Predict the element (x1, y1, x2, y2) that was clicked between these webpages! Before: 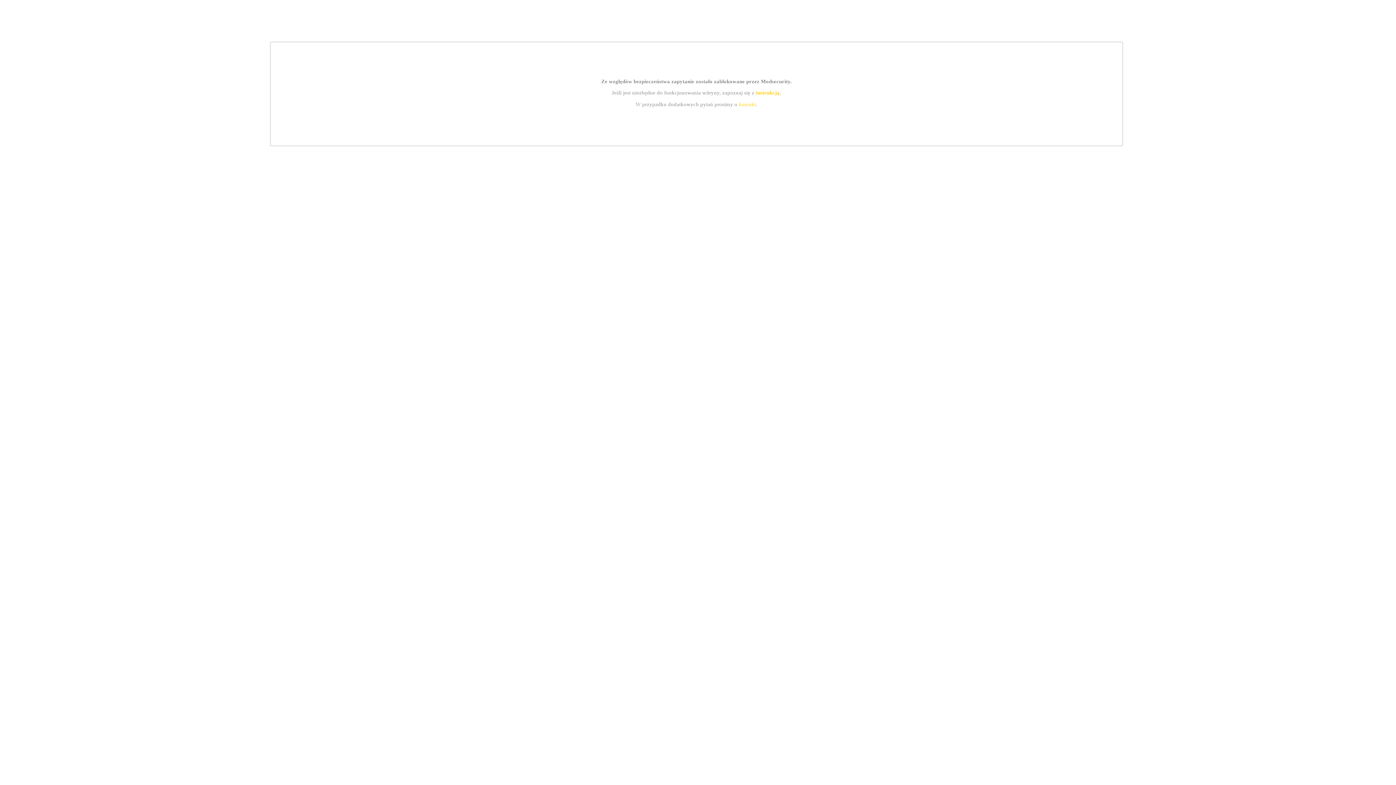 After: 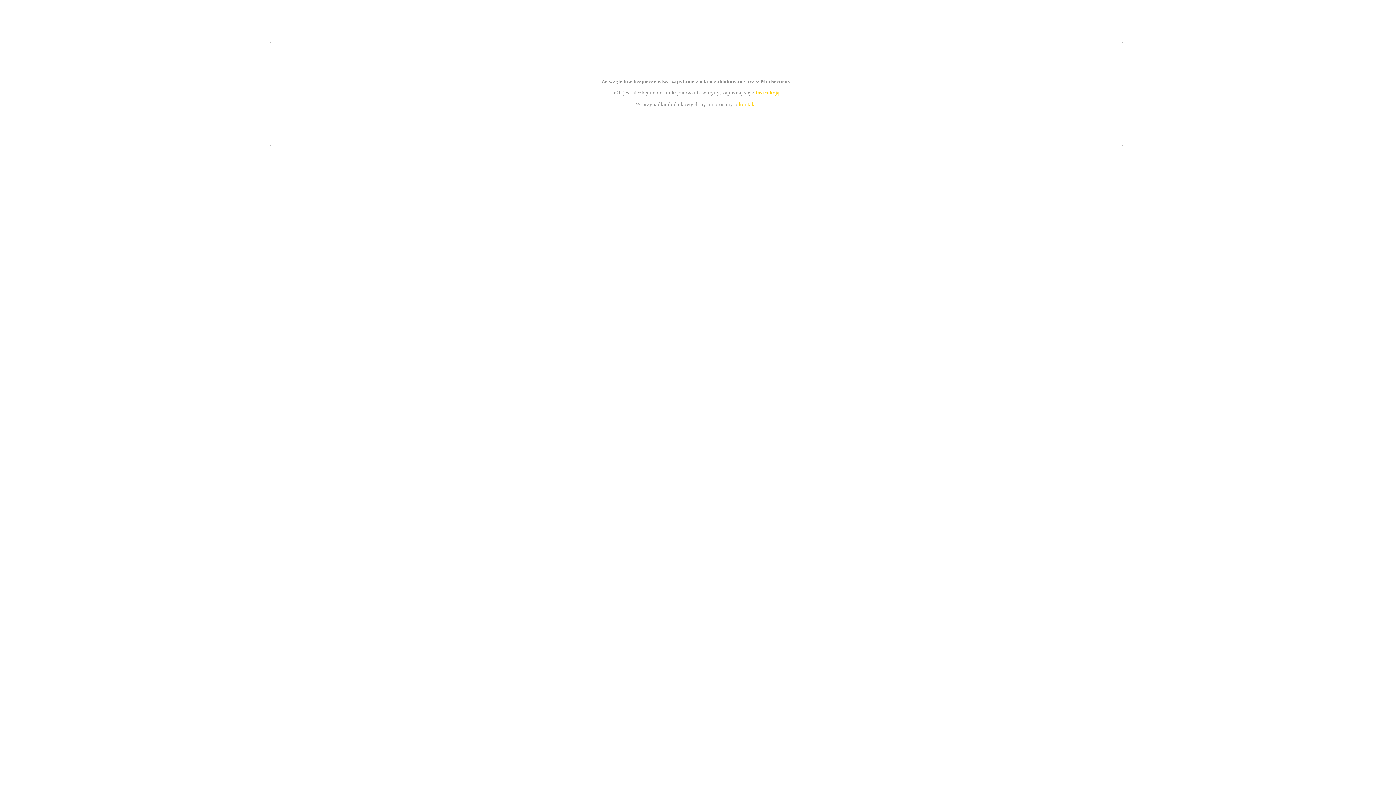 Action: label: instrukcją bbox: (755, 89, 779, 95)